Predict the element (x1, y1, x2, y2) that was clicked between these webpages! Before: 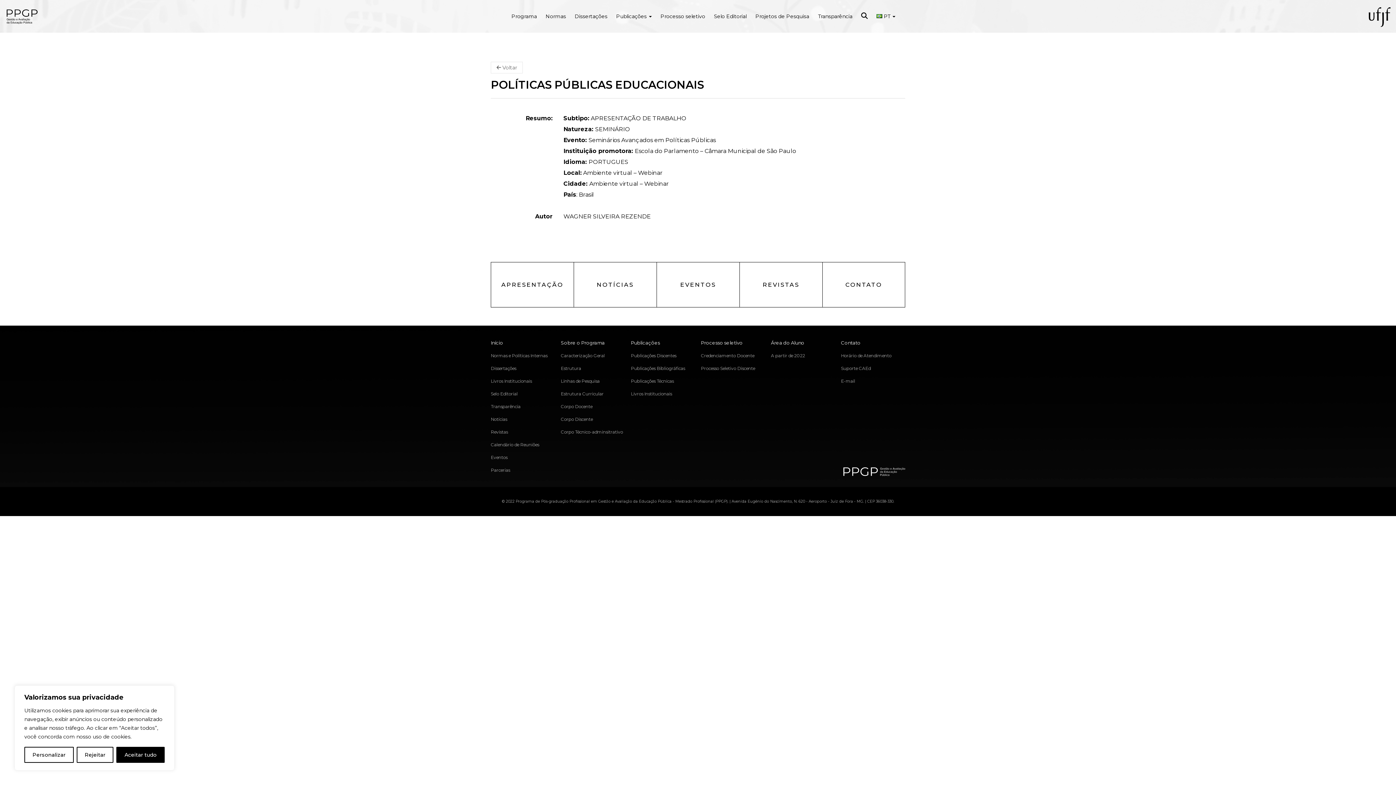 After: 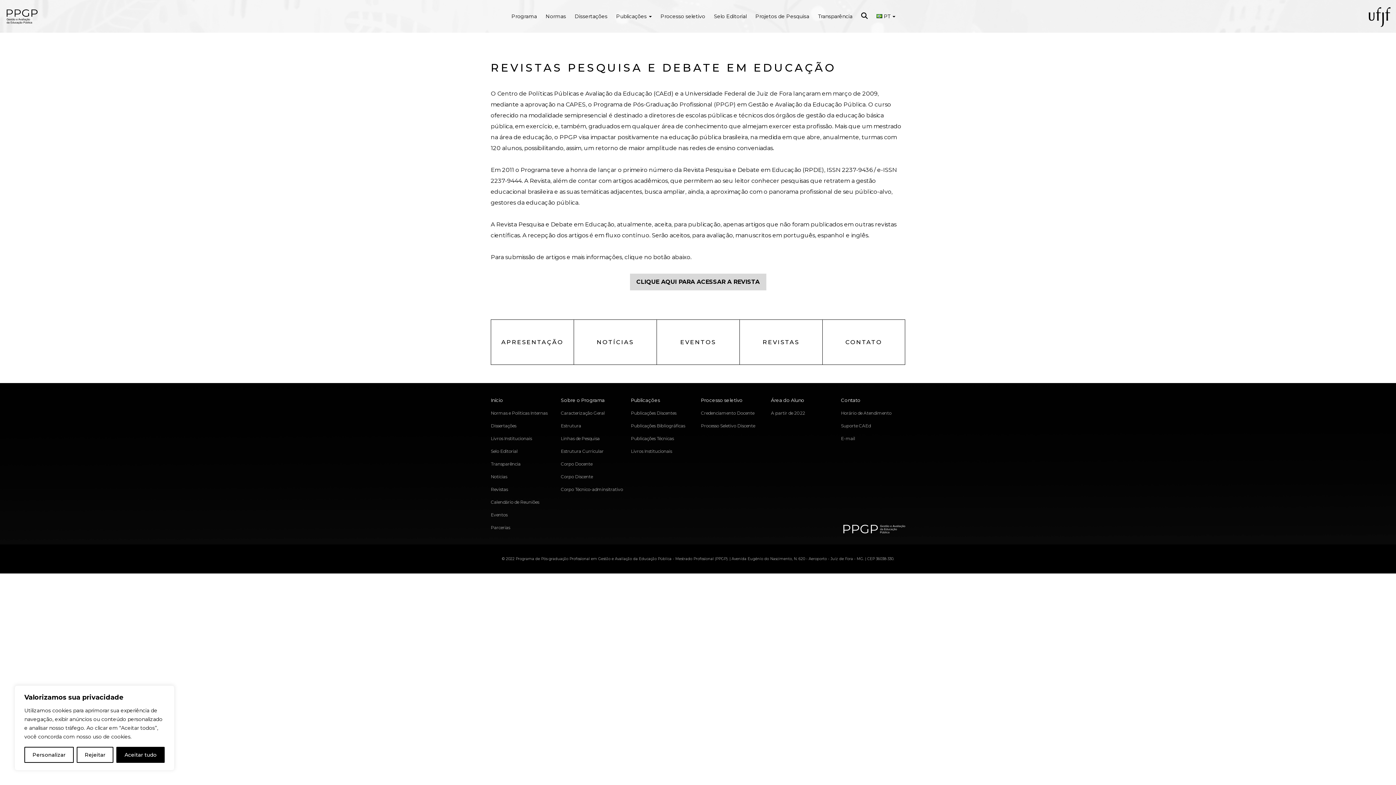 Action: label: REVISTAS bbox: (740, 262, 822, 307)